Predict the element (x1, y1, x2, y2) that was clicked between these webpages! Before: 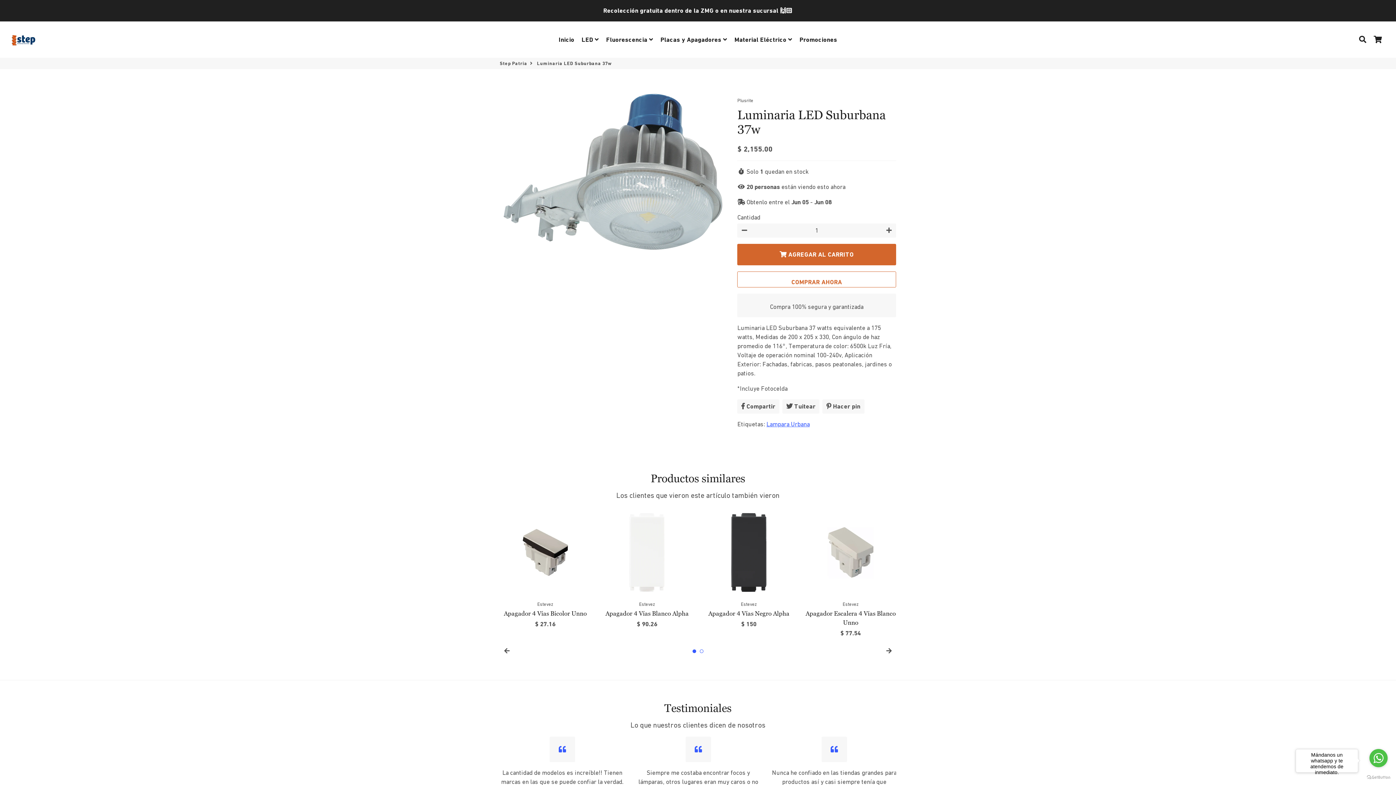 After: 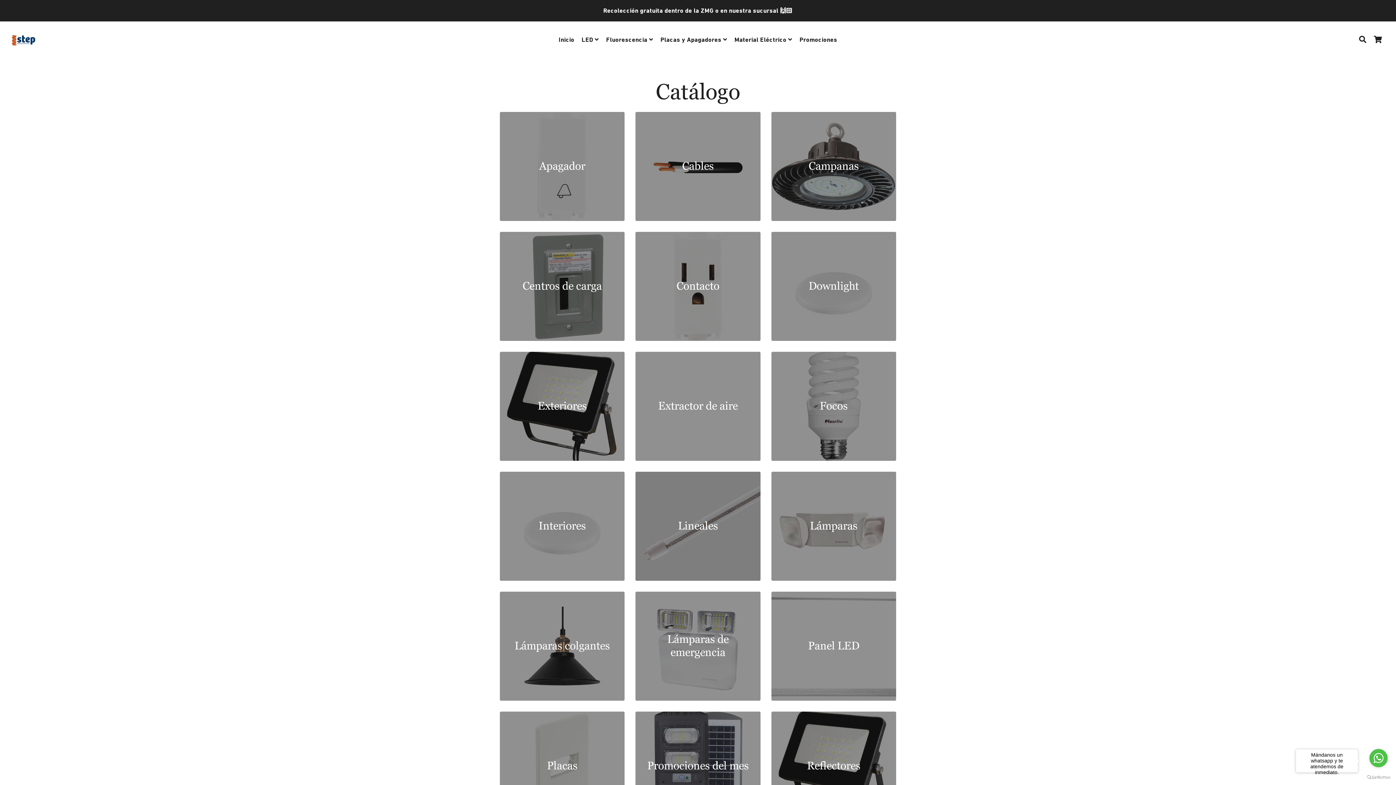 Action: label: LED  bbox: (578, 33, 602, 45)